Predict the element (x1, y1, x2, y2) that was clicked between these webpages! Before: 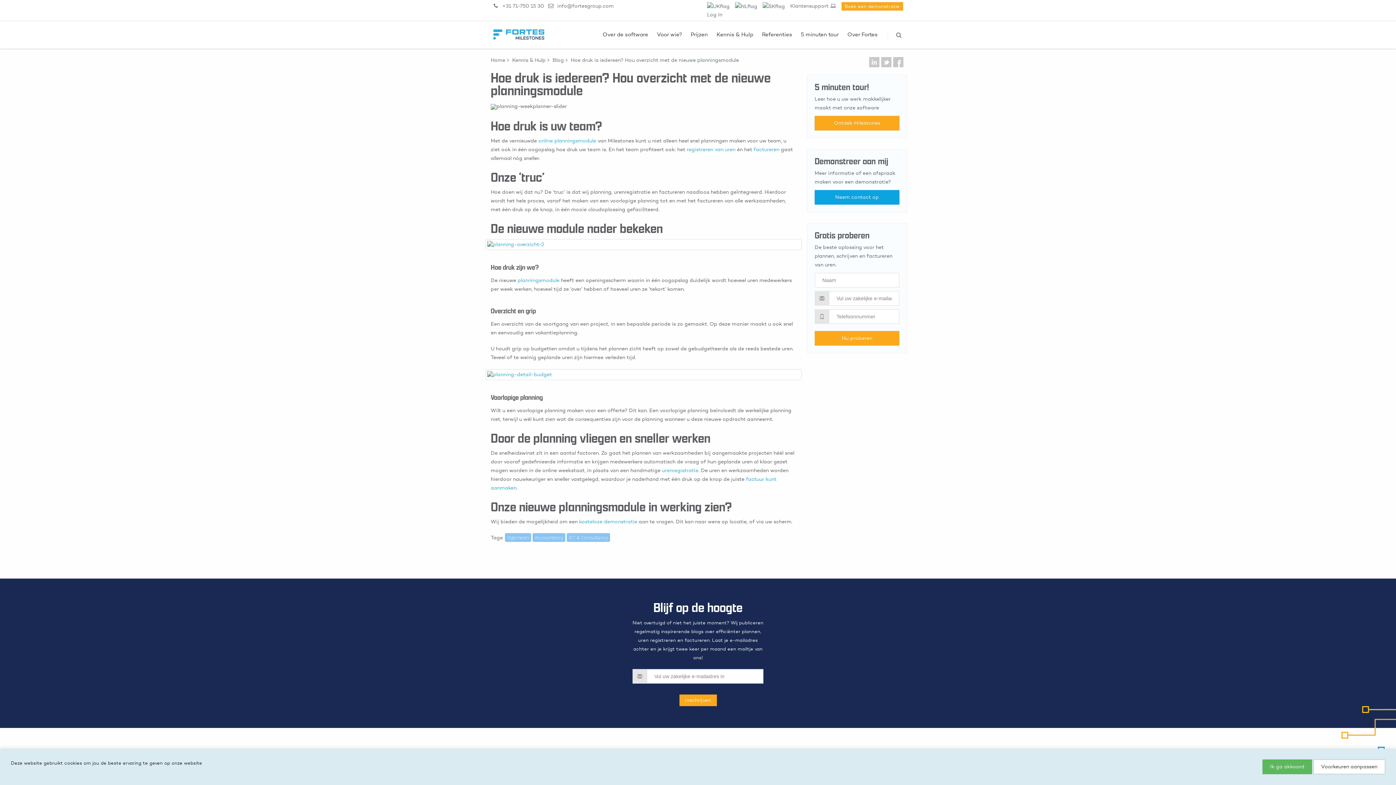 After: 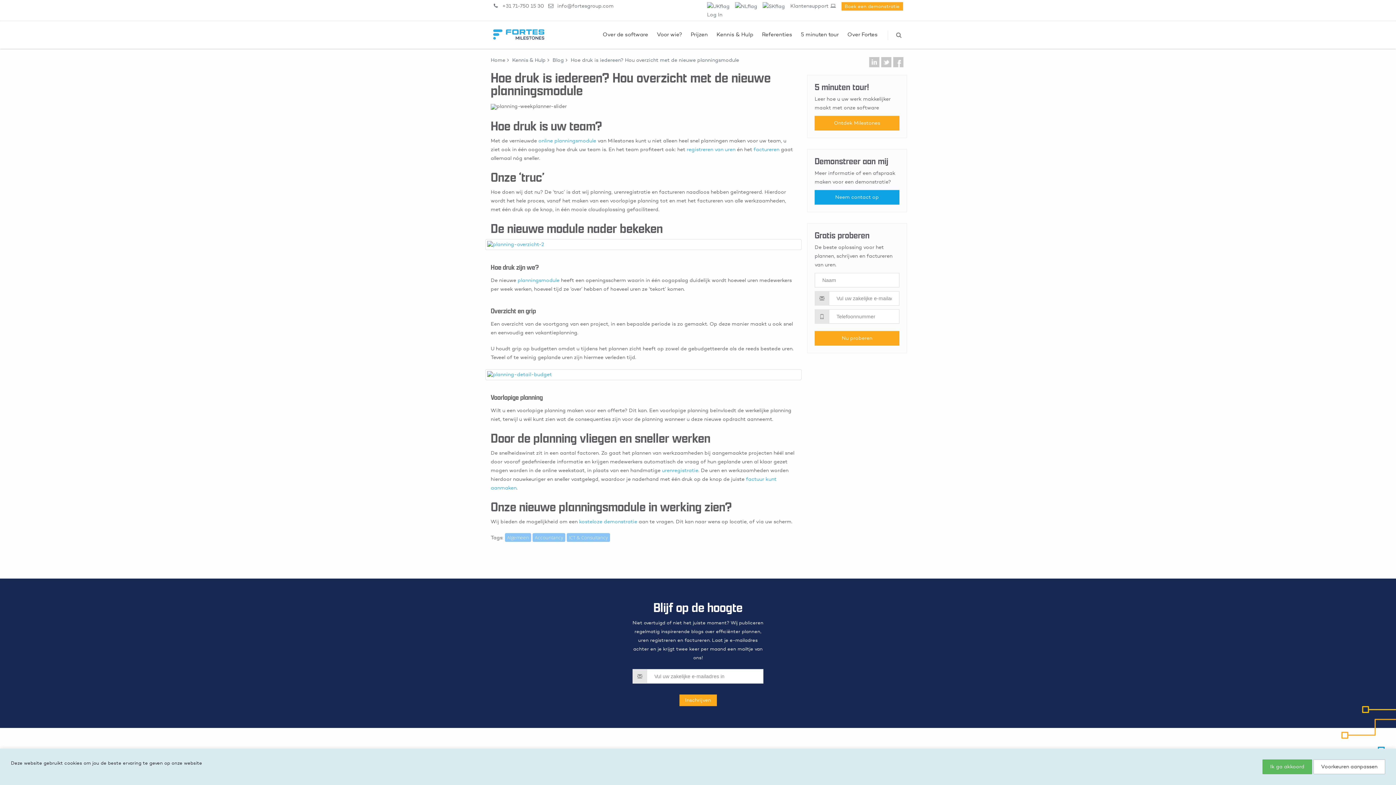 Action: bbox: (569, 57, 739, 63) label:  Hoe druk is iedereen? Hou overzicht met de nieuwe planningsmodule